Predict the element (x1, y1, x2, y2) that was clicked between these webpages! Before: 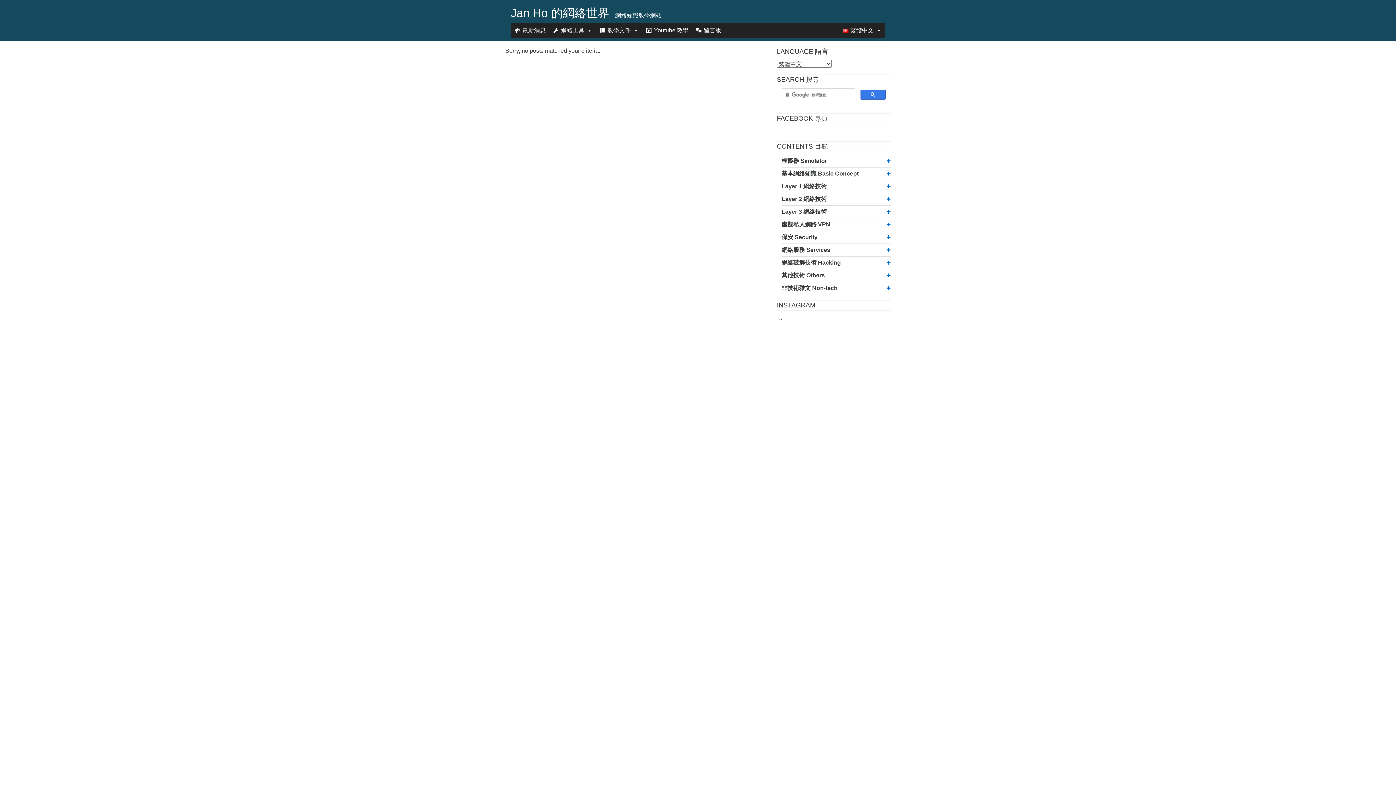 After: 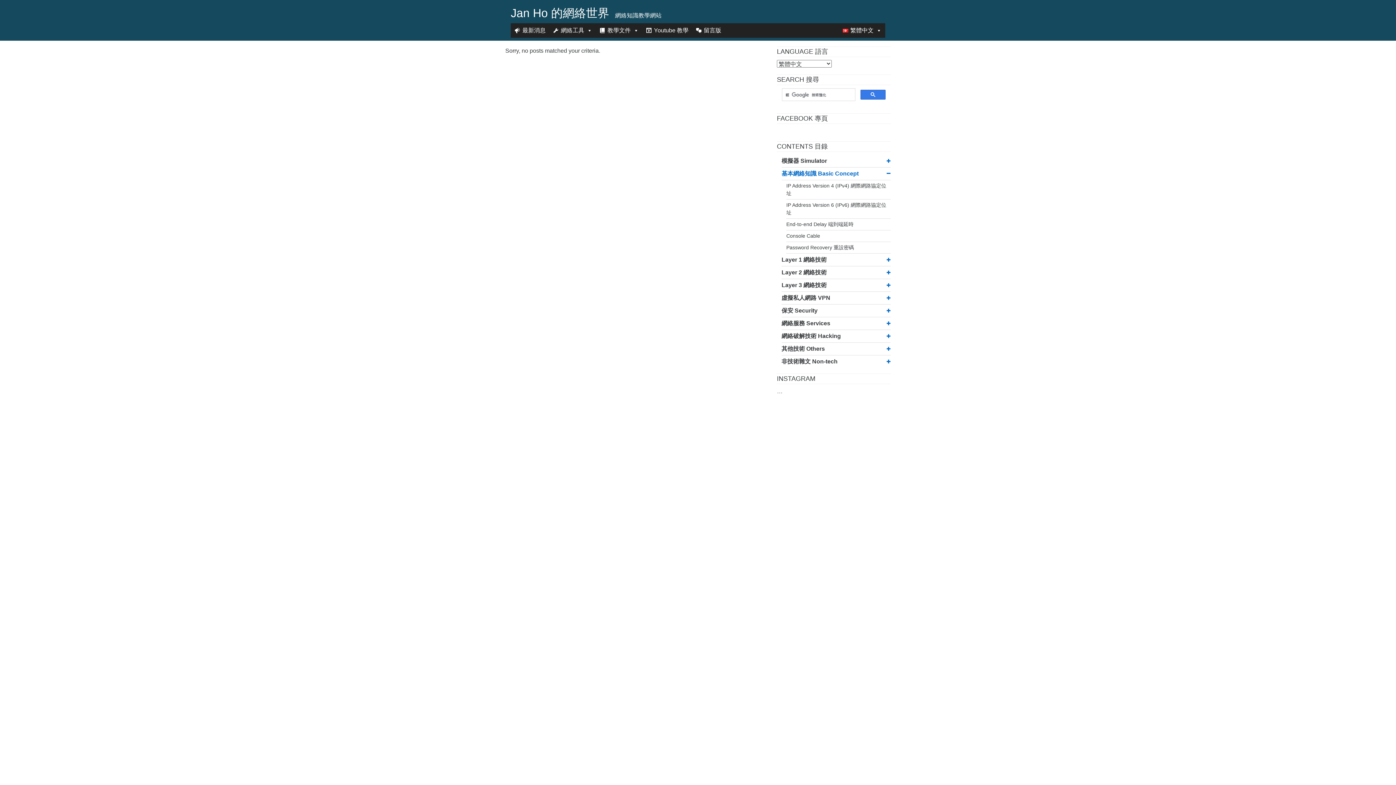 Action: bbox: (781, 169, 858, 178) label: 基本網絡知識 Basic Concept